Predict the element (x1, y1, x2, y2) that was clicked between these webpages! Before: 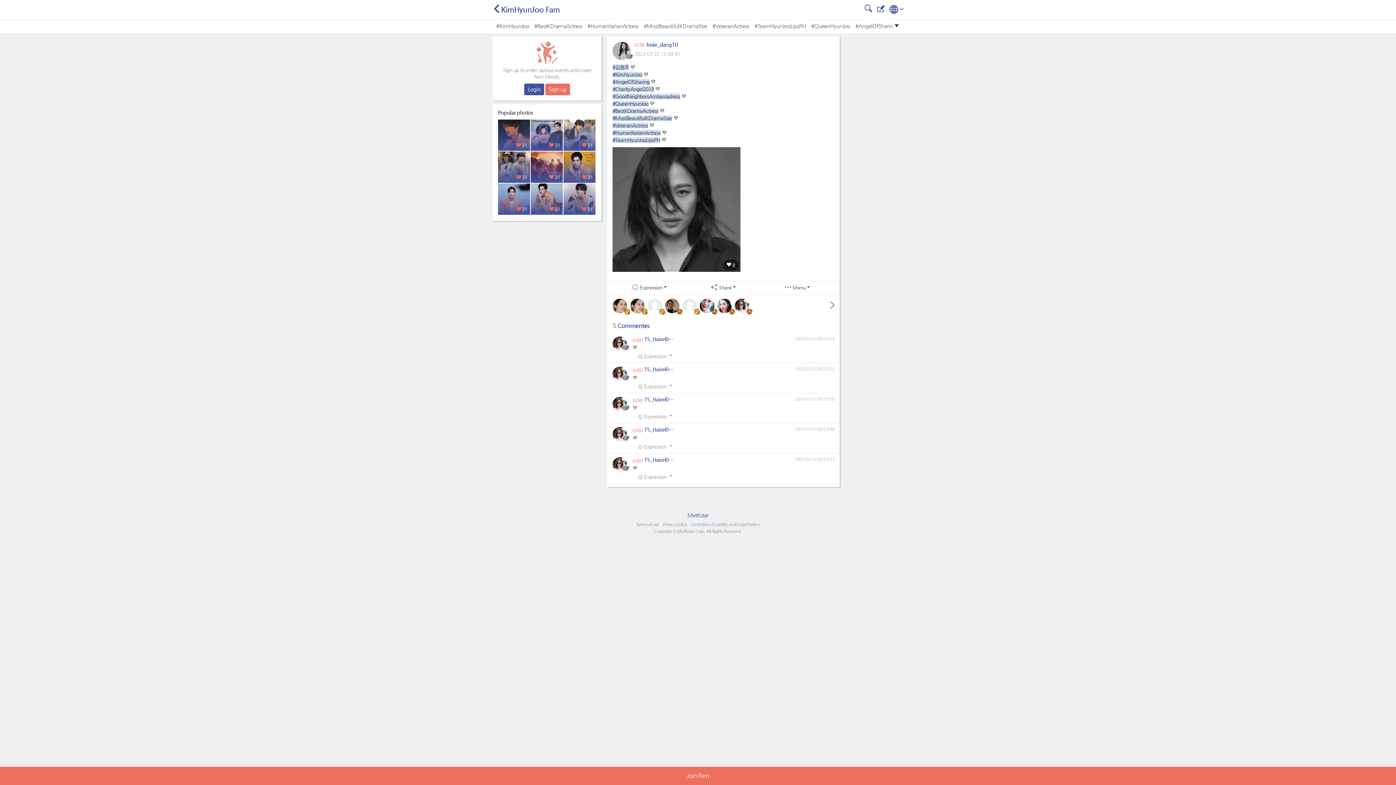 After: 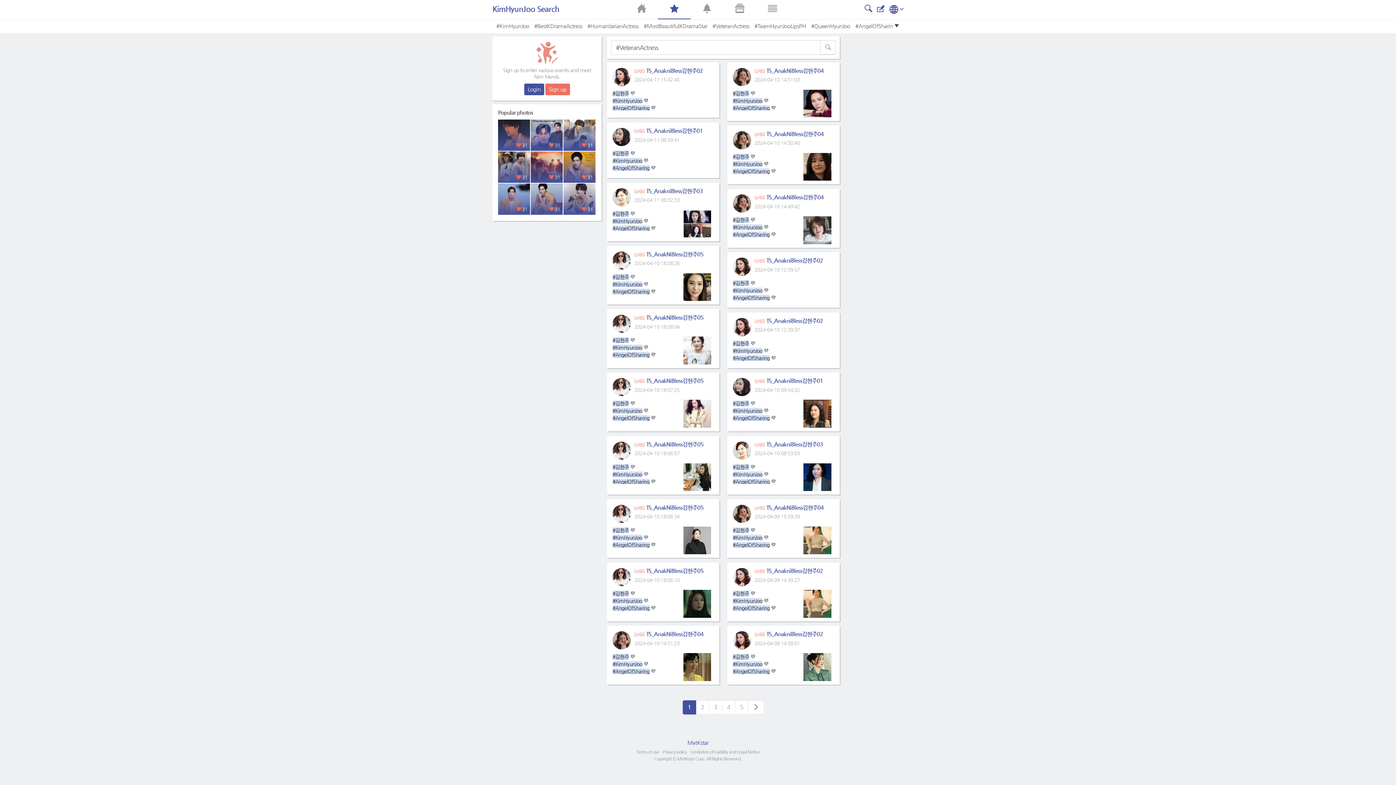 Action: label: #VeteranActress bbox: (712, 19, 749, 32)